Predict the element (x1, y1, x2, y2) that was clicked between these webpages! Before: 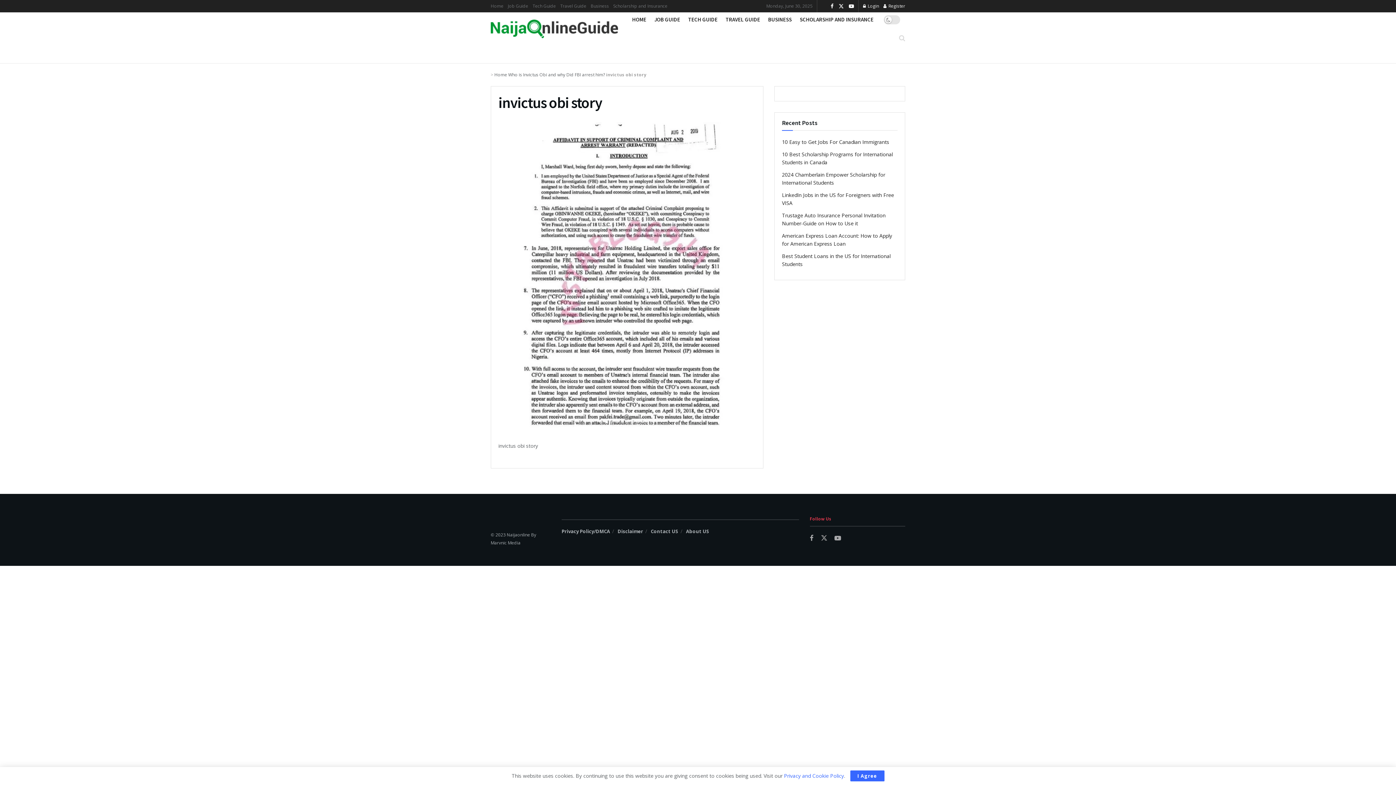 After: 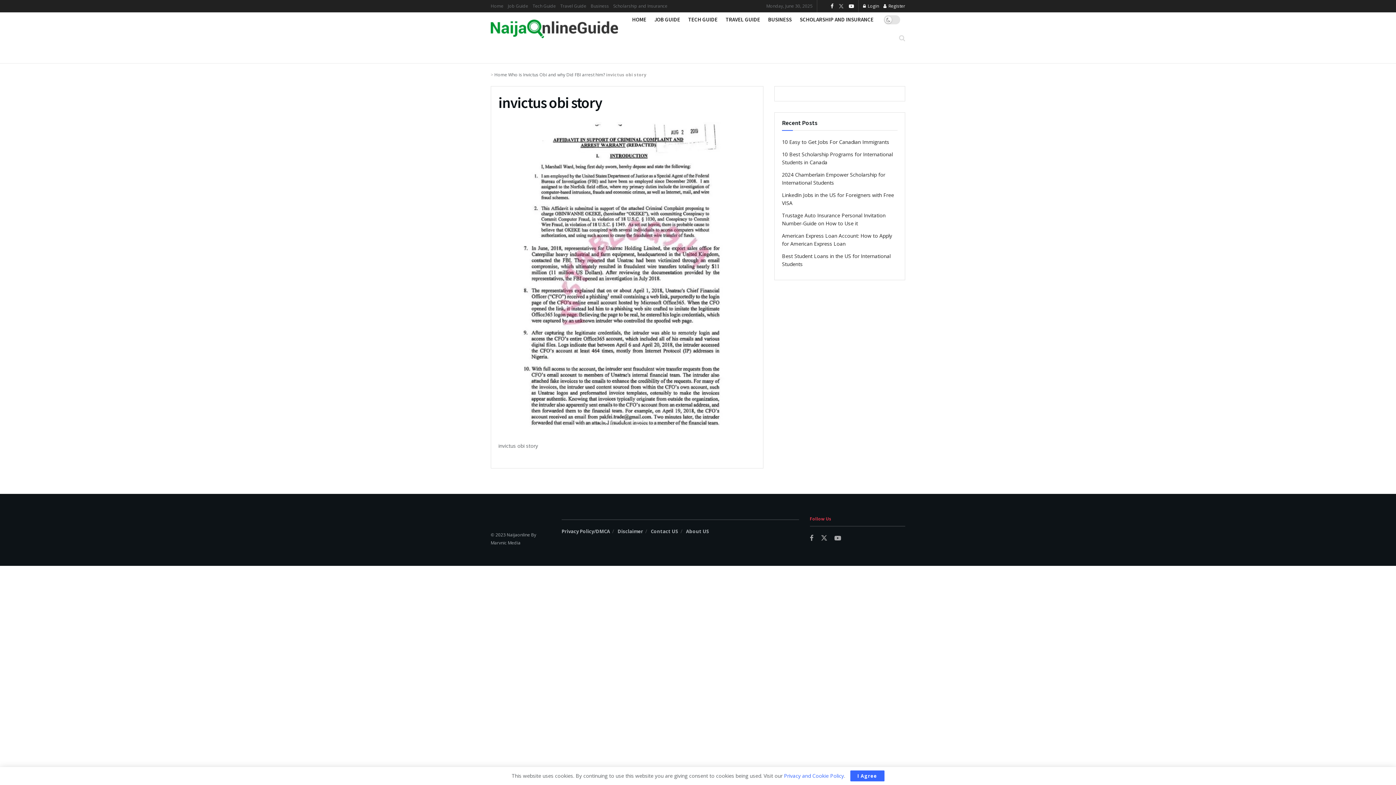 Action: label: Find us on Twitter bbox: (838, 0, 844, 12)